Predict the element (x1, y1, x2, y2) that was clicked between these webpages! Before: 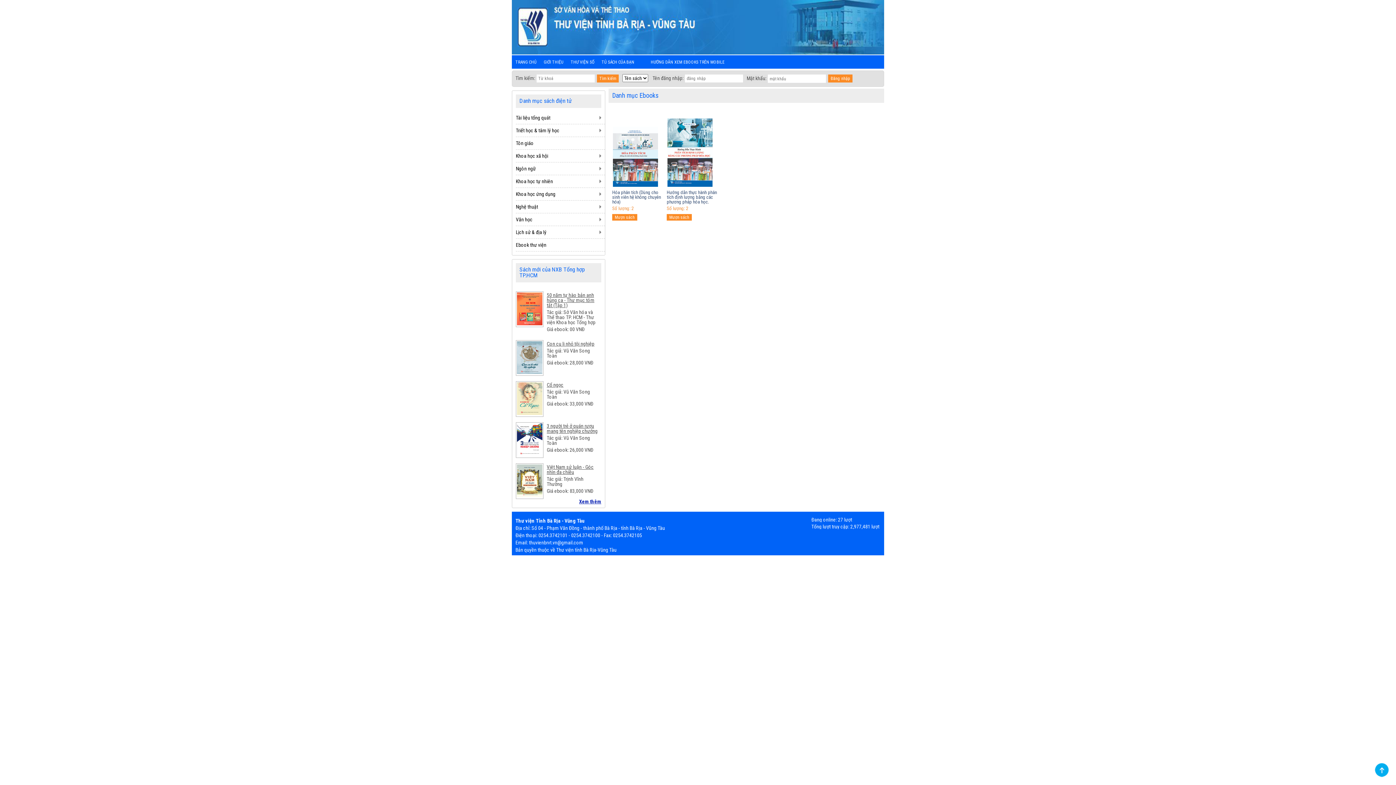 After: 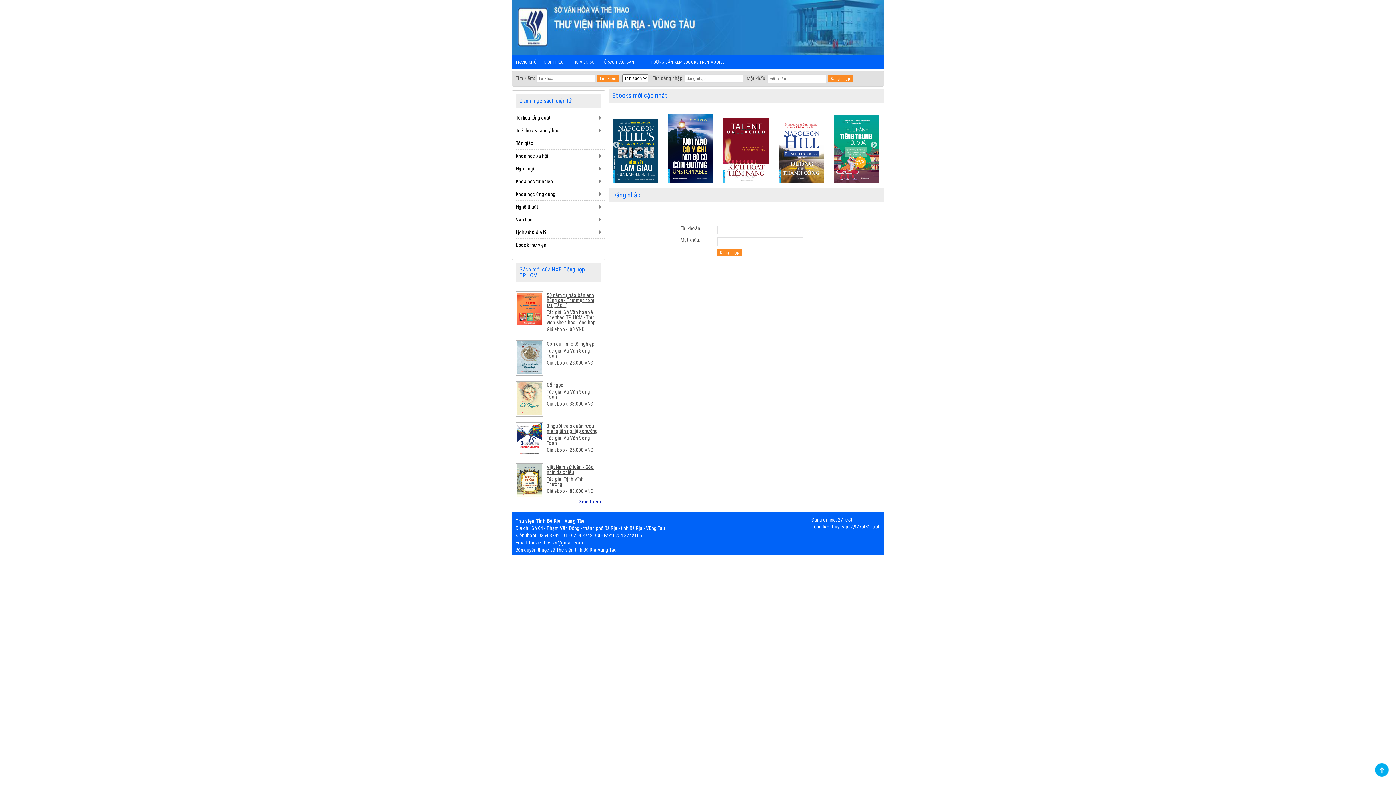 Action: label: TỦ SÁCH CỦA BẠN bbox: (598, 55, 638, 68)